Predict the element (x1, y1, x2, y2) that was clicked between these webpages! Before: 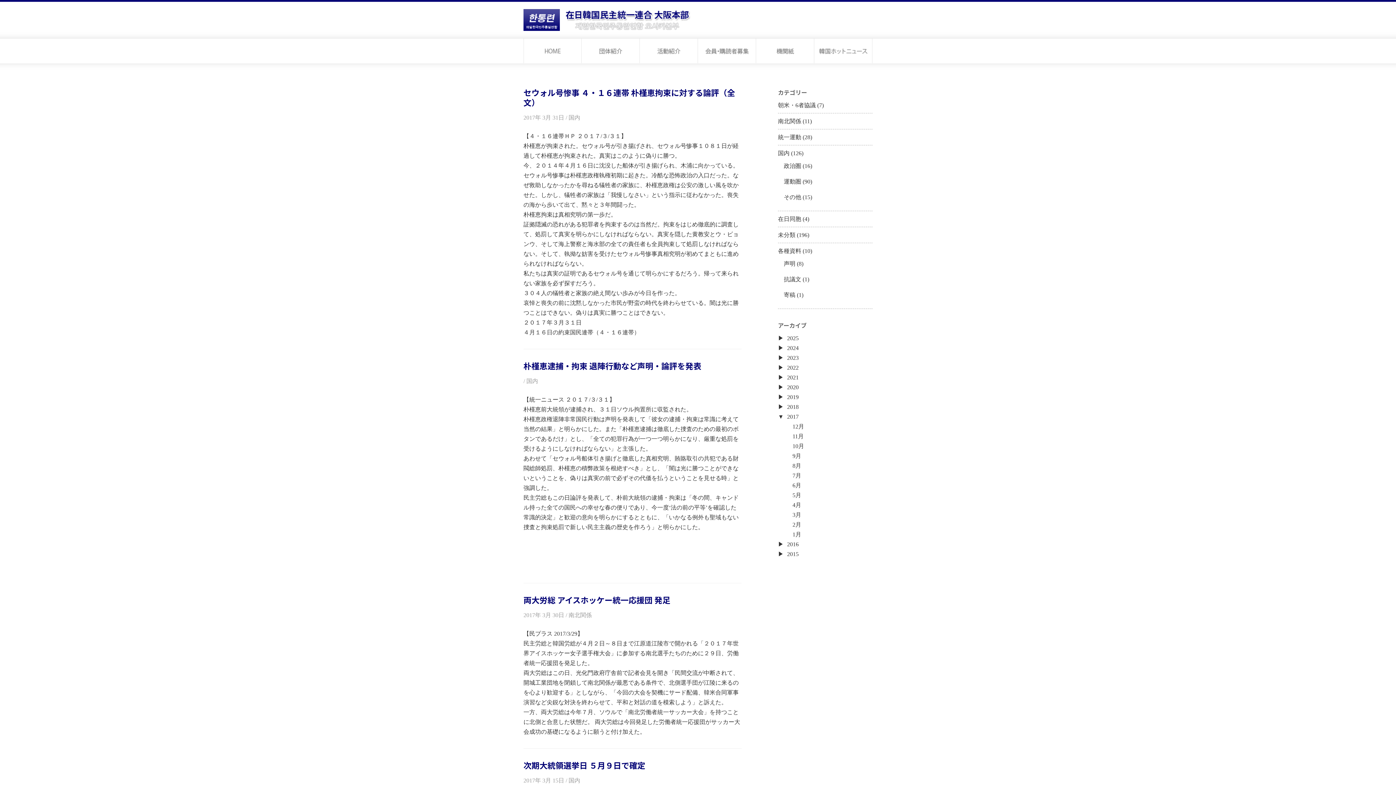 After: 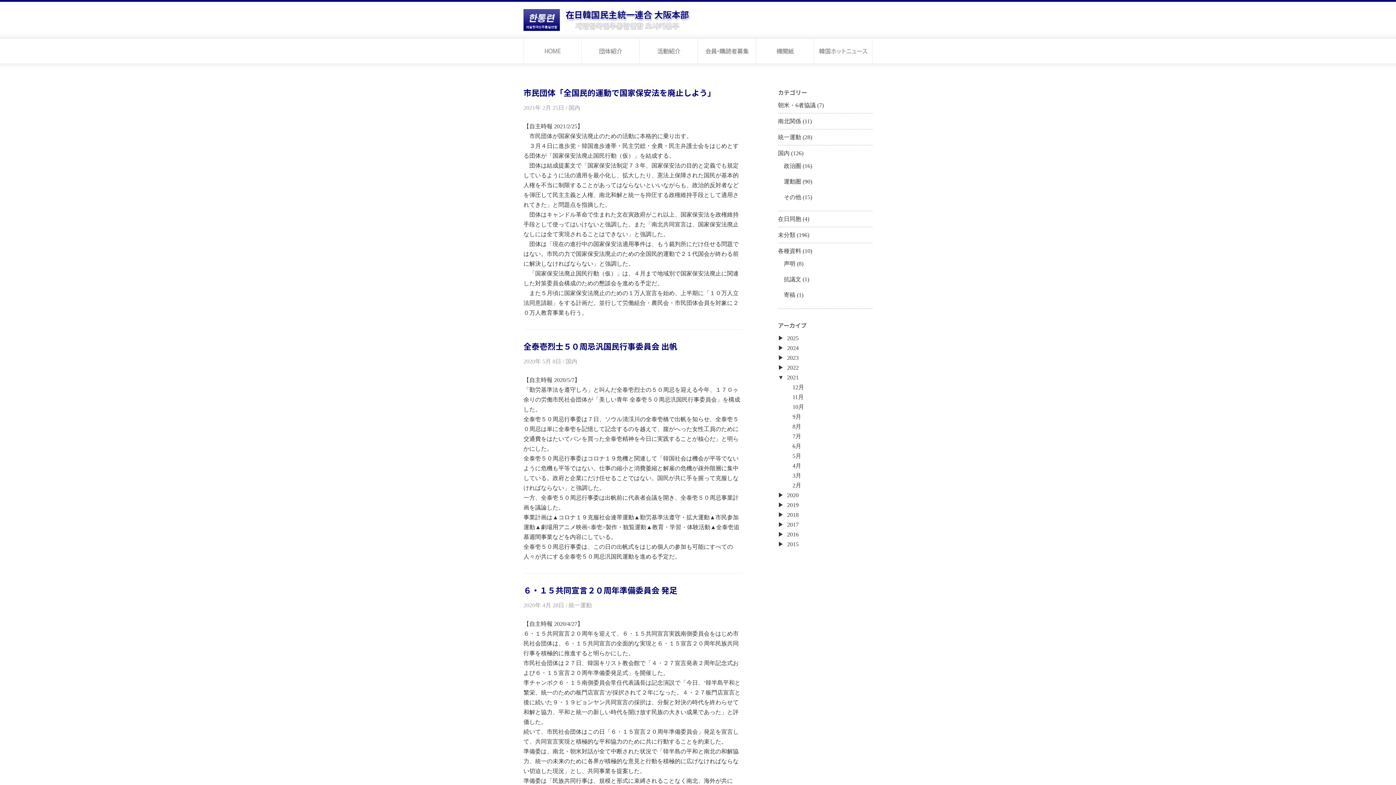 Action: bbox: (778, 150, 789, 156) label: 国内